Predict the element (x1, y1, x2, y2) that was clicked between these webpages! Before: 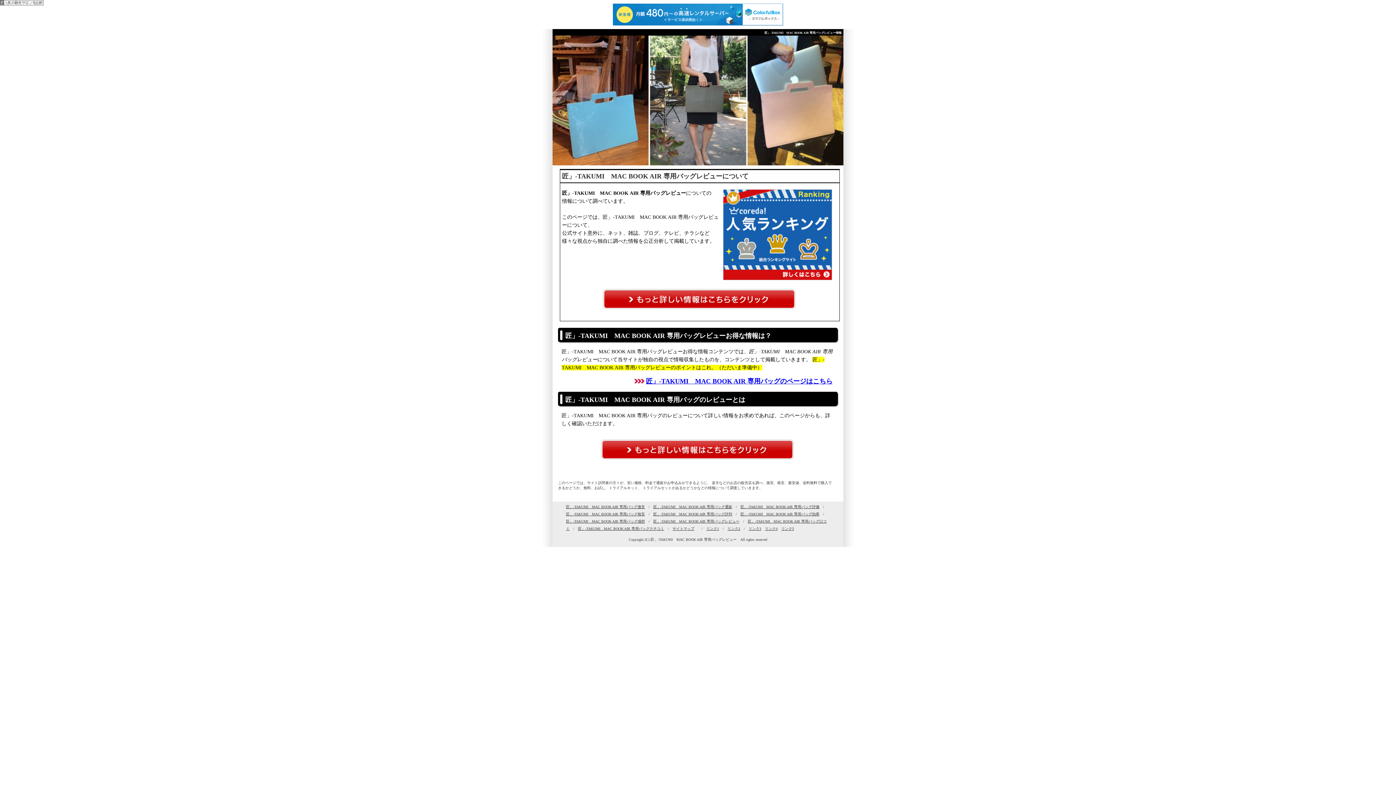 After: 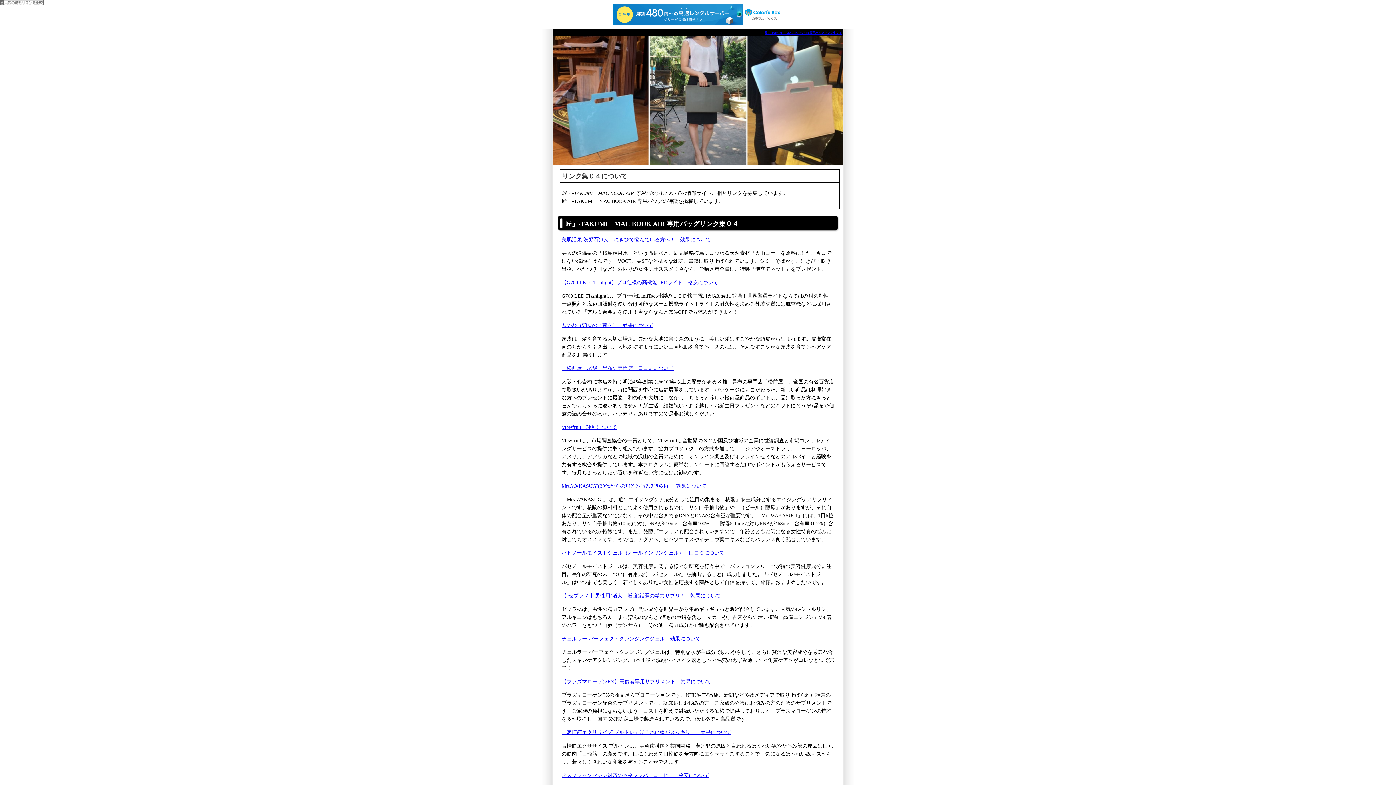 Action: bbox: (765, 526, 777, 530) label: リンク4